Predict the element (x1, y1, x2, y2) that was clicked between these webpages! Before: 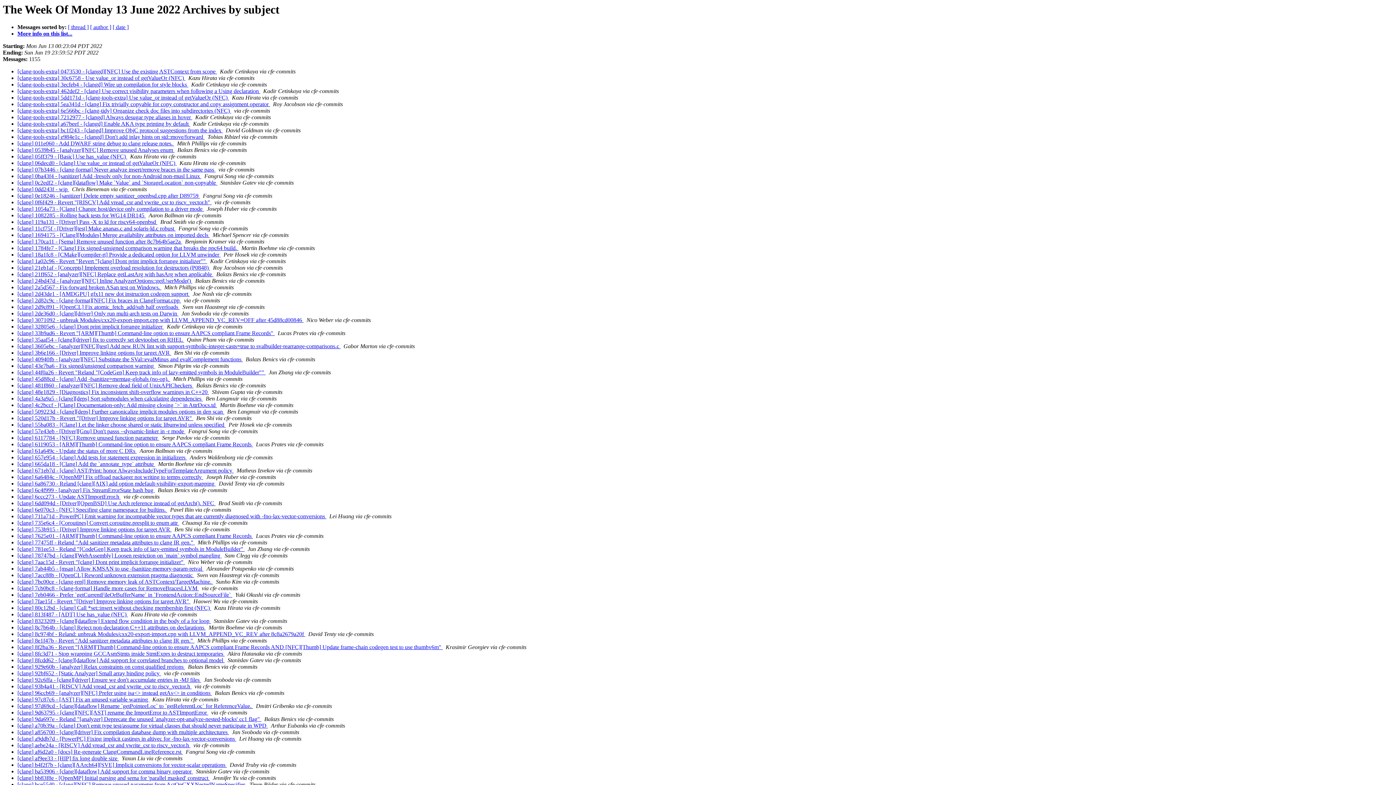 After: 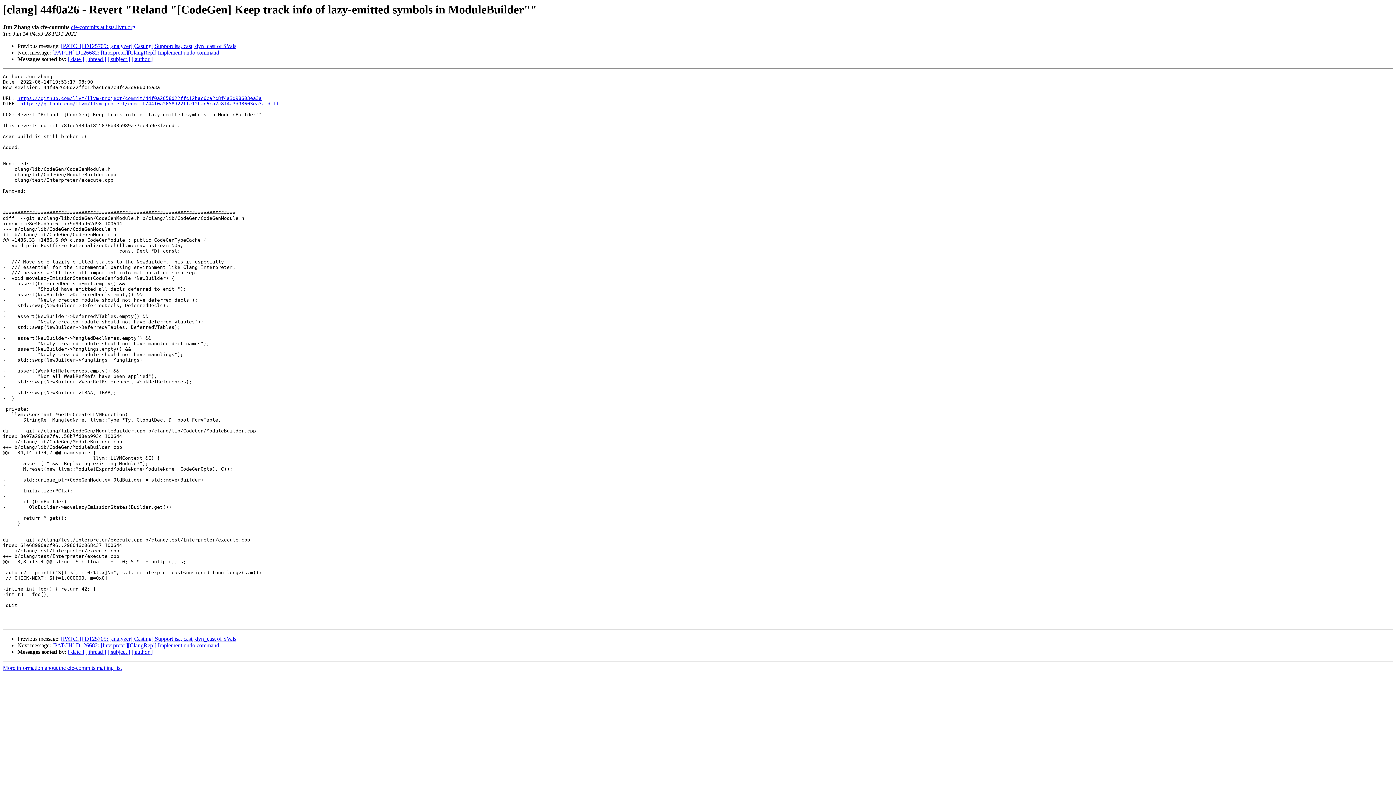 Action: bbox: (17, 369, 265, 375) label: [clang] 44f0a26 - Revert "Reland "[CodeGen] Keep track info of lazy-emitted symbols in ModuleBuilder"" 